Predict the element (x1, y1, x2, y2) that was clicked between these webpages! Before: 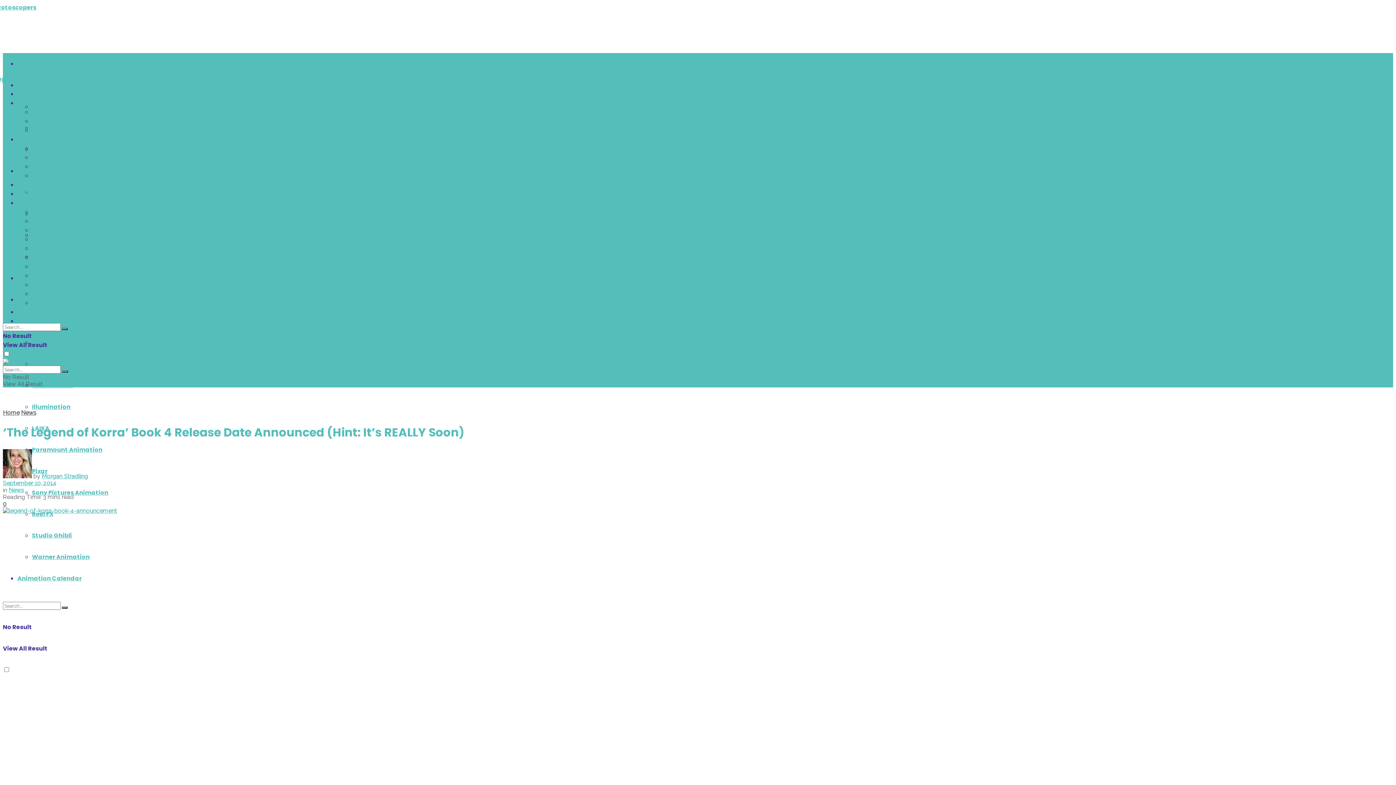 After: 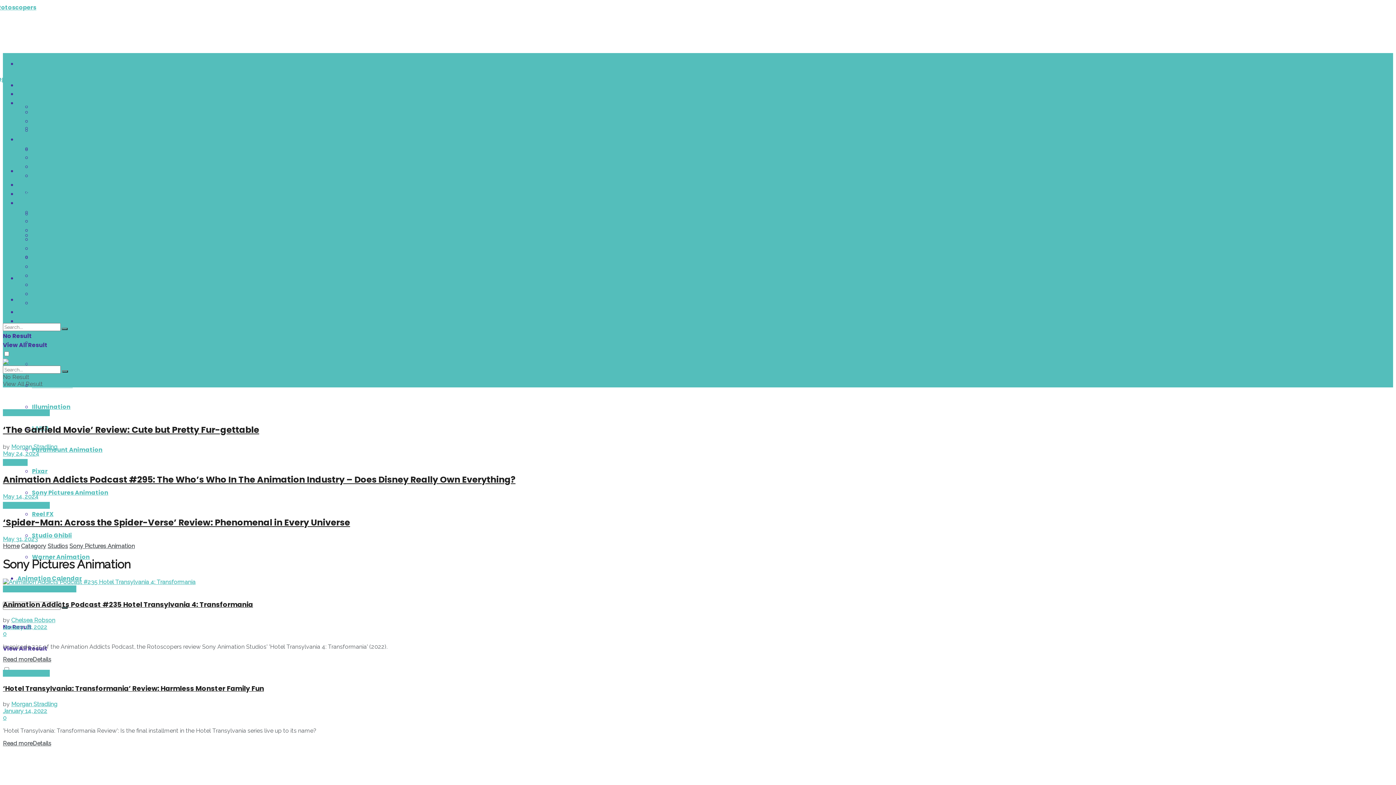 Action: bbox: (32, 271, 108, 280) label: Sony Pictures Animation